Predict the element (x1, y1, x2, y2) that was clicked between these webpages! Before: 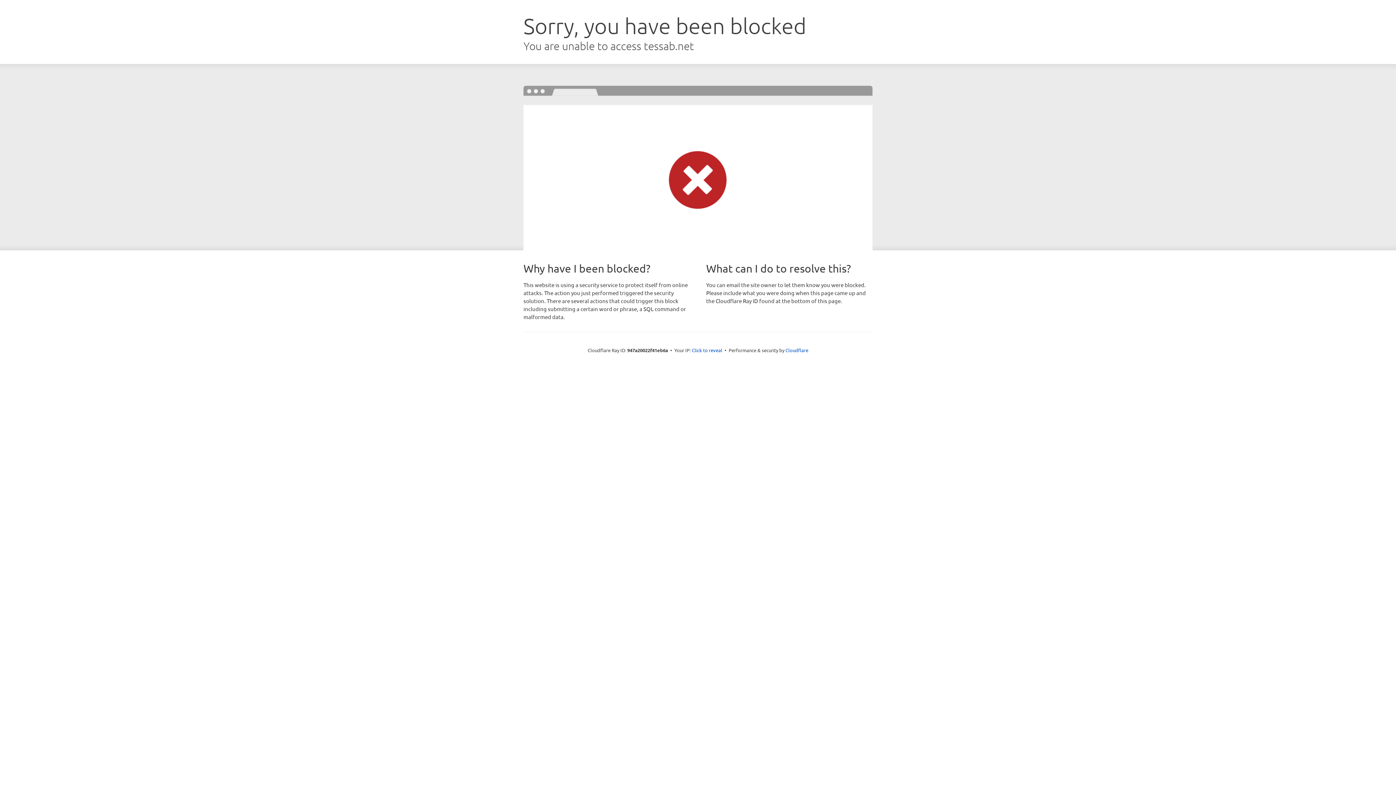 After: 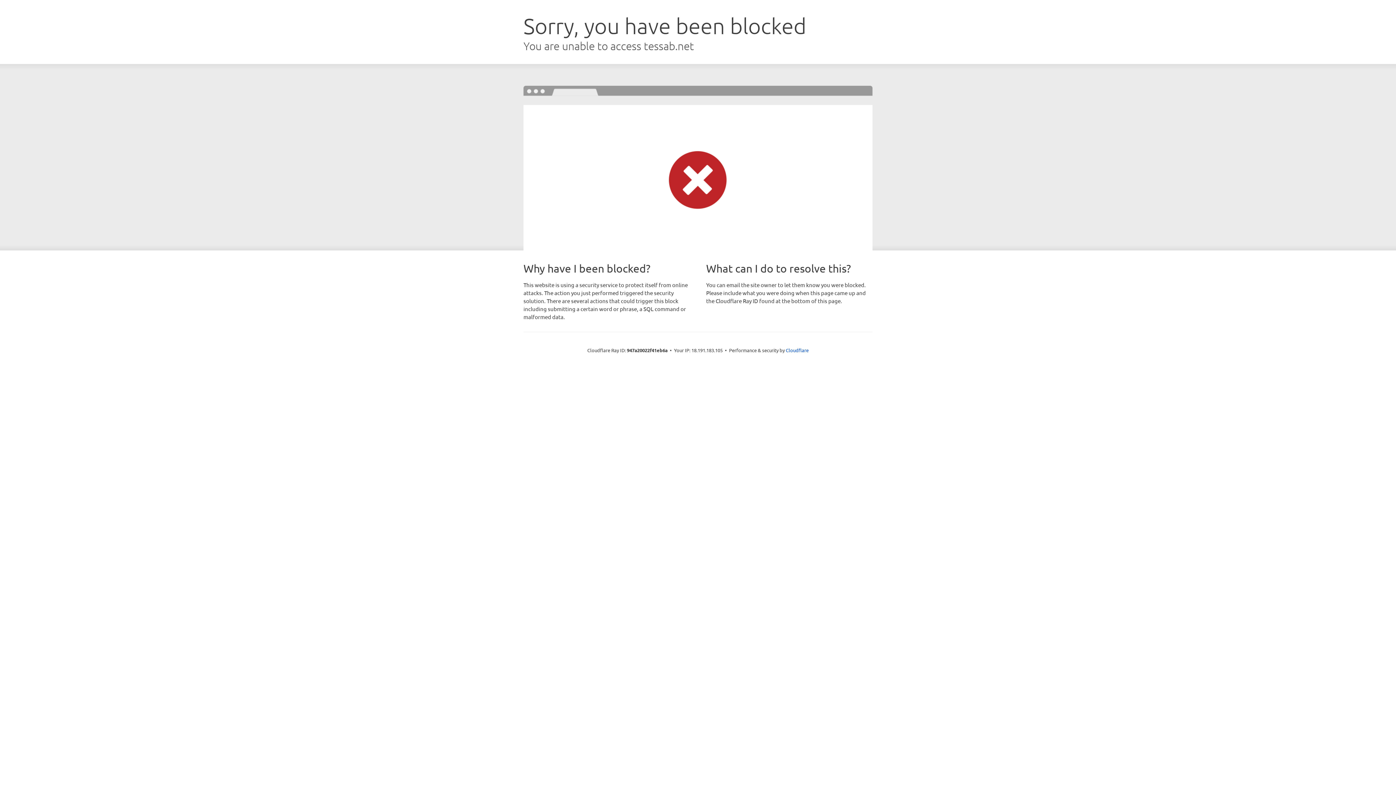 Action: label: Click to reveal bbox: (692, 346, 722, 353)